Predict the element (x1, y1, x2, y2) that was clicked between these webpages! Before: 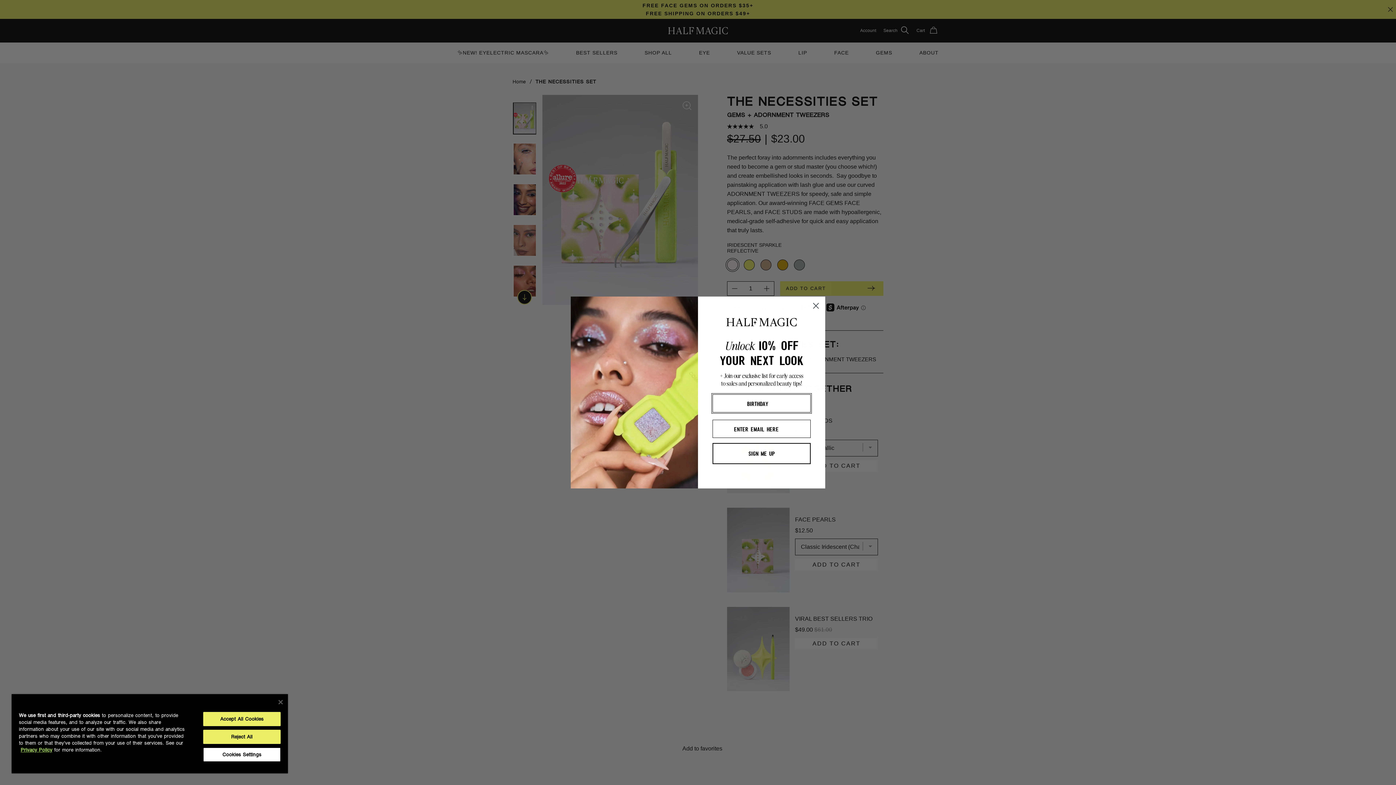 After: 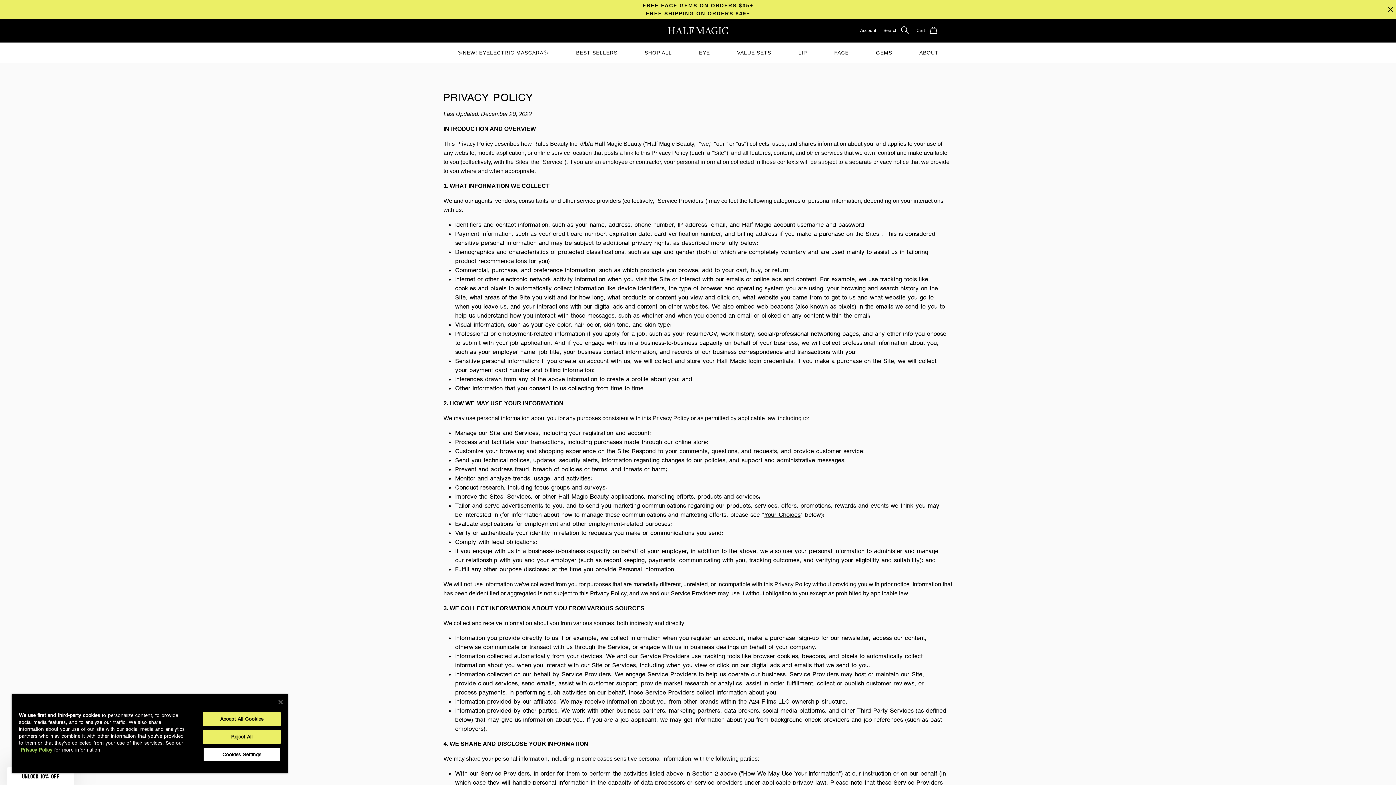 Action: bbox: (20, 747, 52, 753) label: Privacy Policy